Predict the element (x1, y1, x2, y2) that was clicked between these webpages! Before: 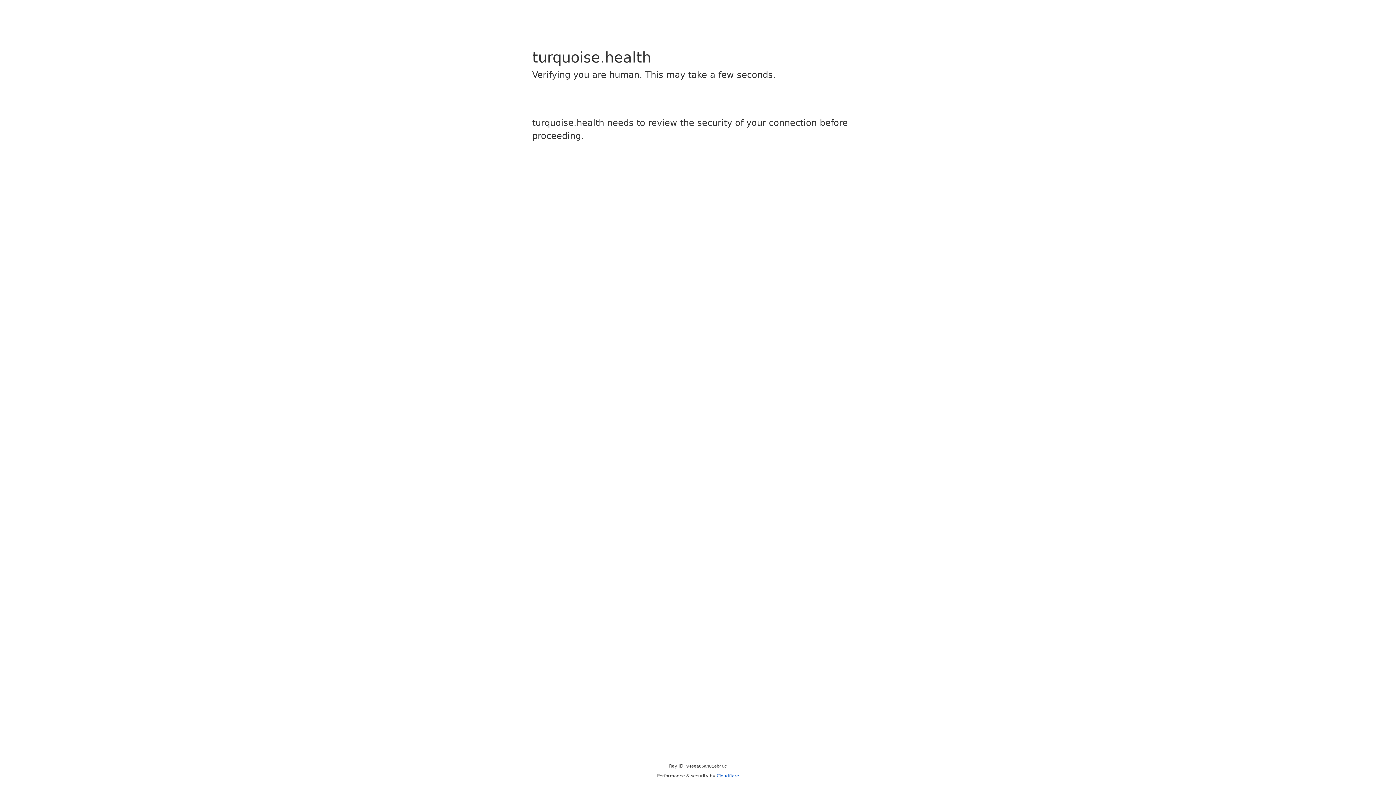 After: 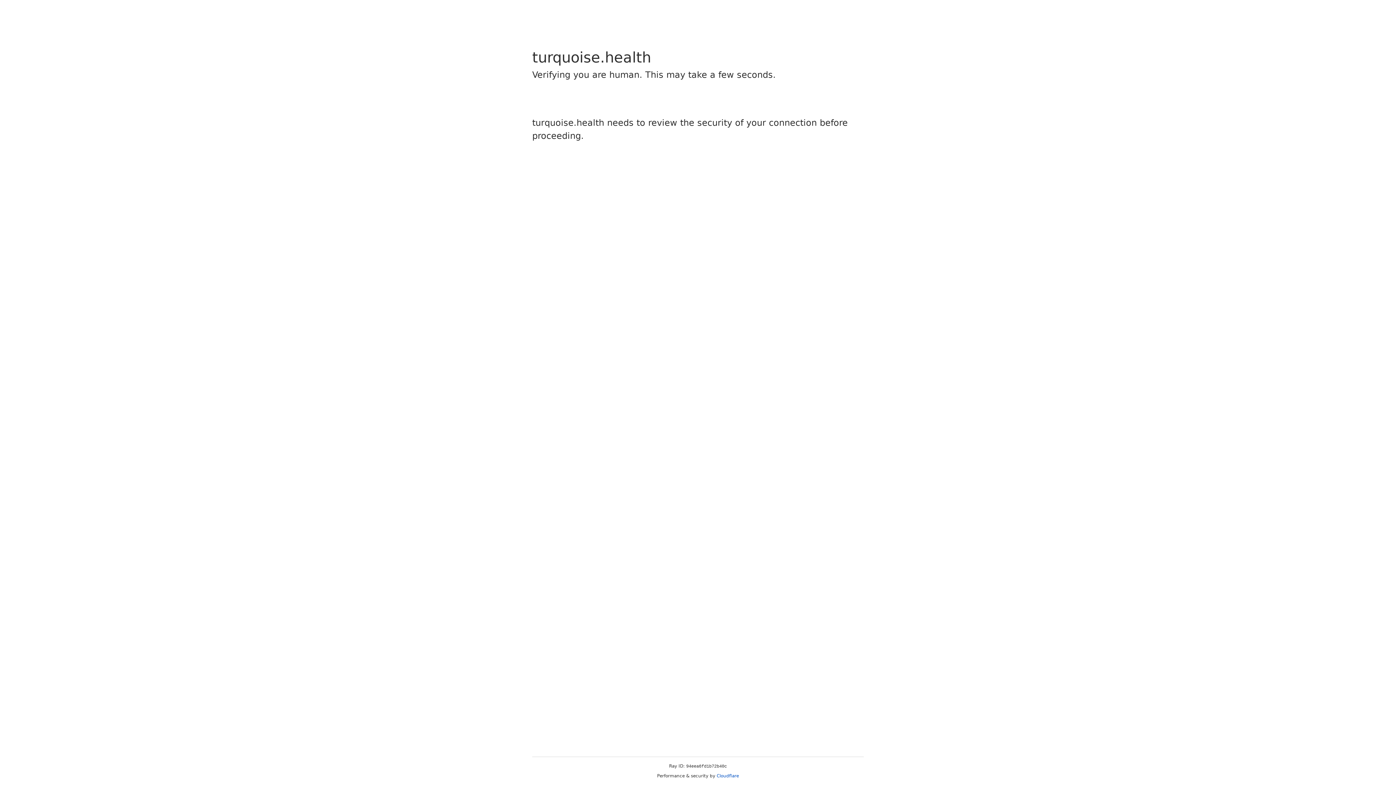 Action: label: Cloudflare bbox: (716, 773, 739, 778)